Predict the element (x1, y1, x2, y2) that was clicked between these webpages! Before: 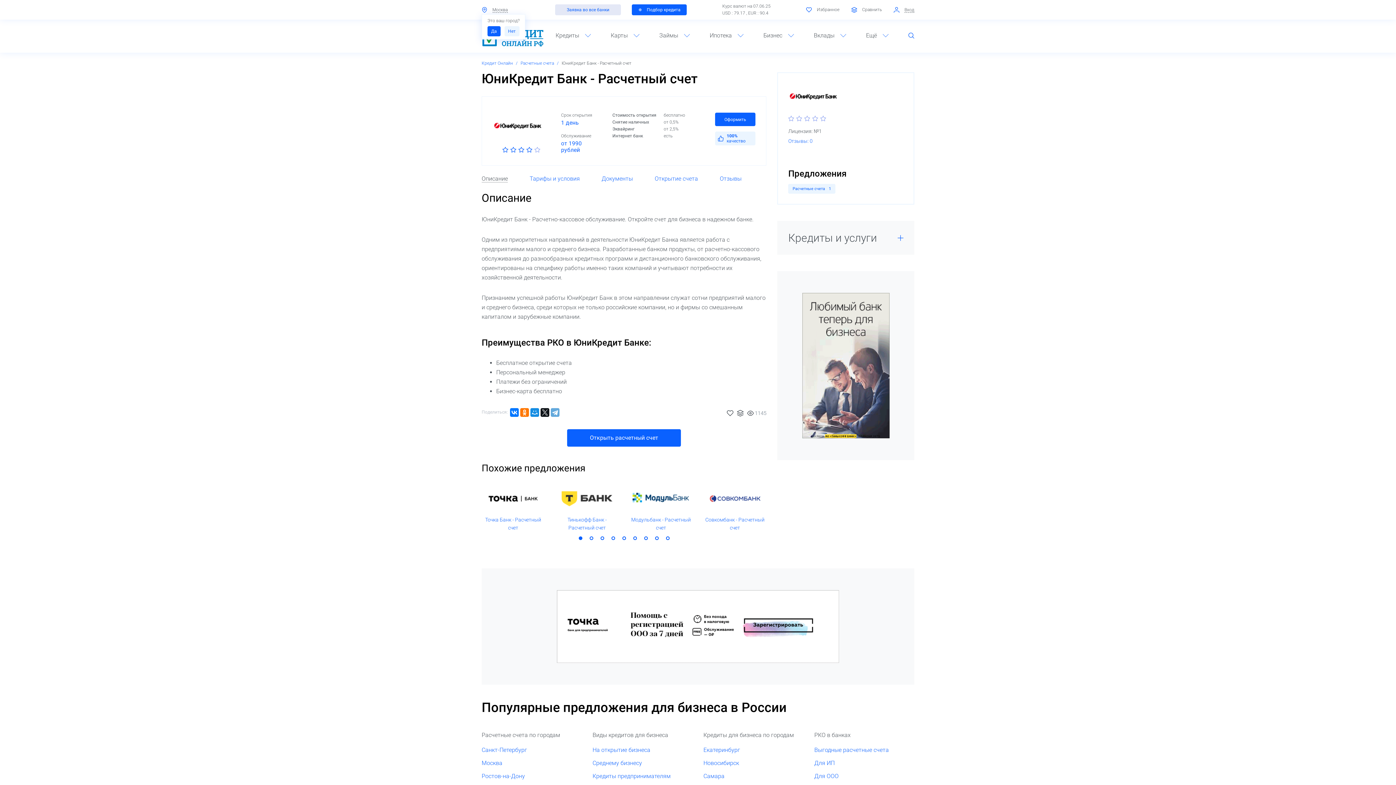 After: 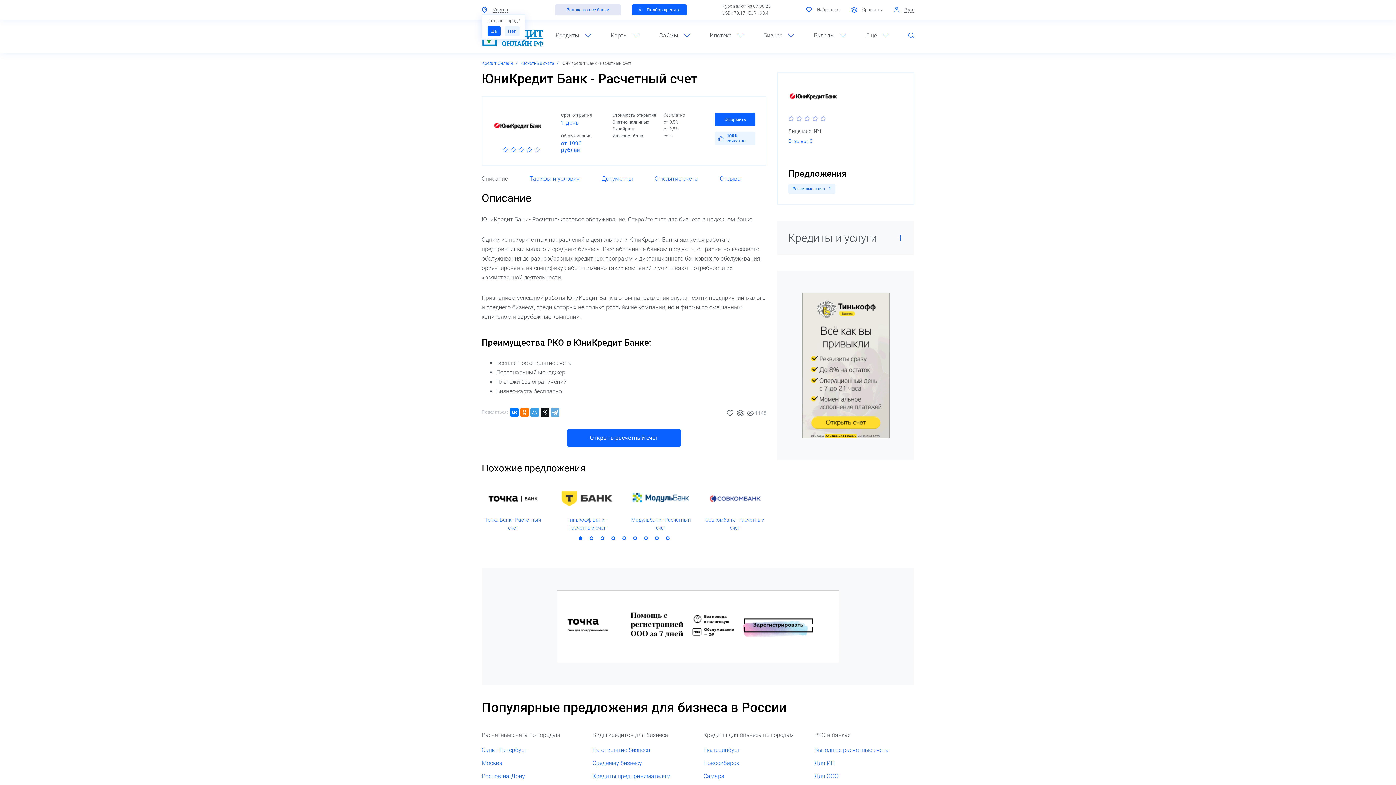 Action: bbox: (530, 408, 539, 416)